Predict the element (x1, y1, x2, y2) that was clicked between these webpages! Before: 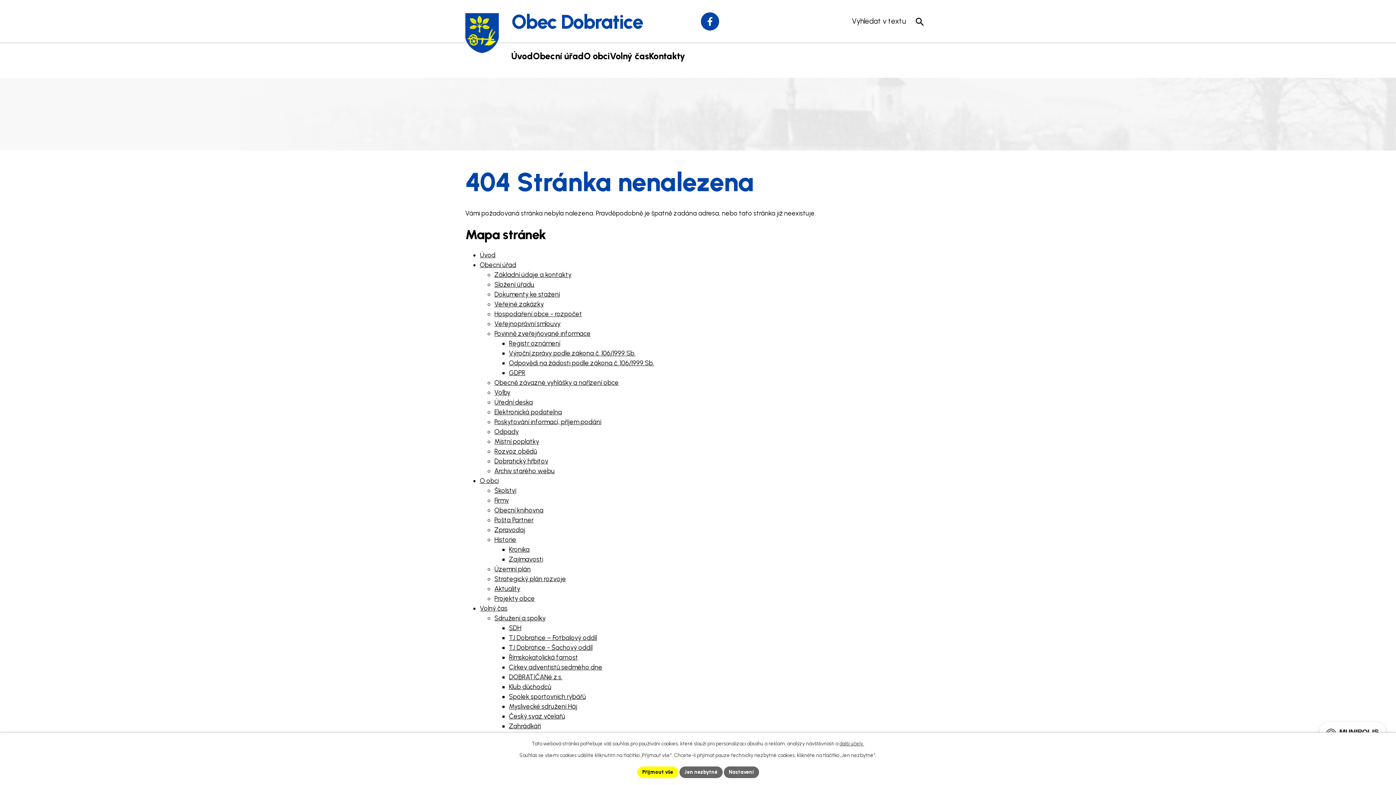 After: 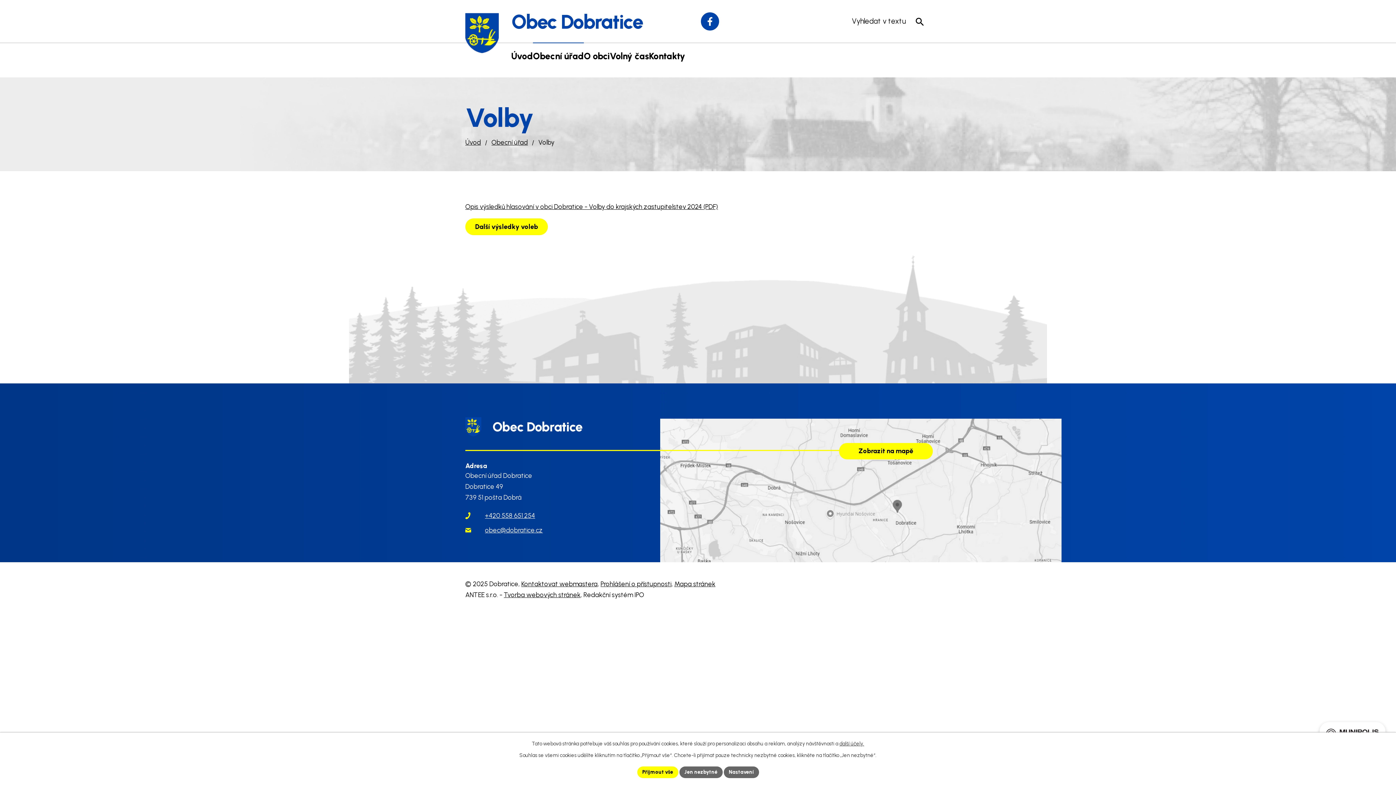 Action: label: Volby bbox: (494, 388, 510, 396)